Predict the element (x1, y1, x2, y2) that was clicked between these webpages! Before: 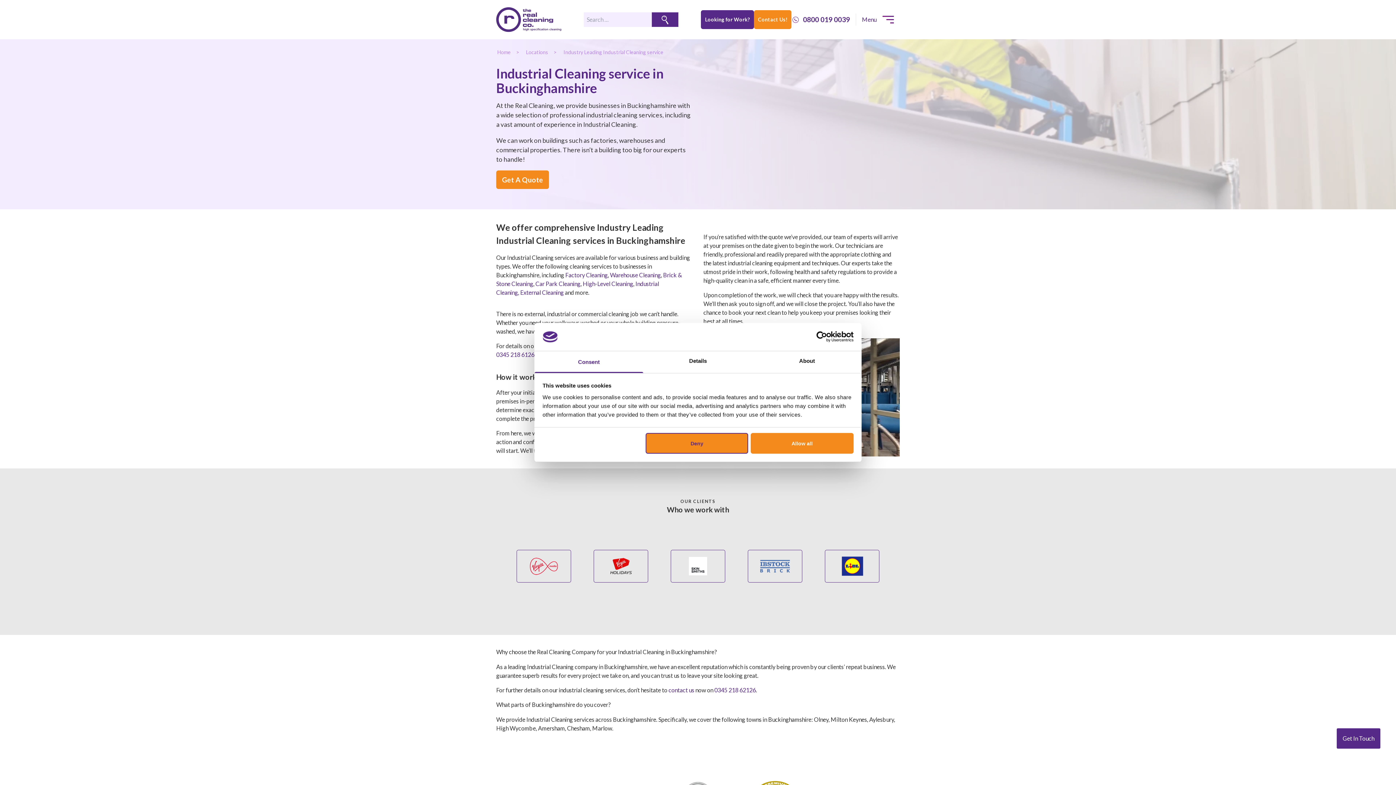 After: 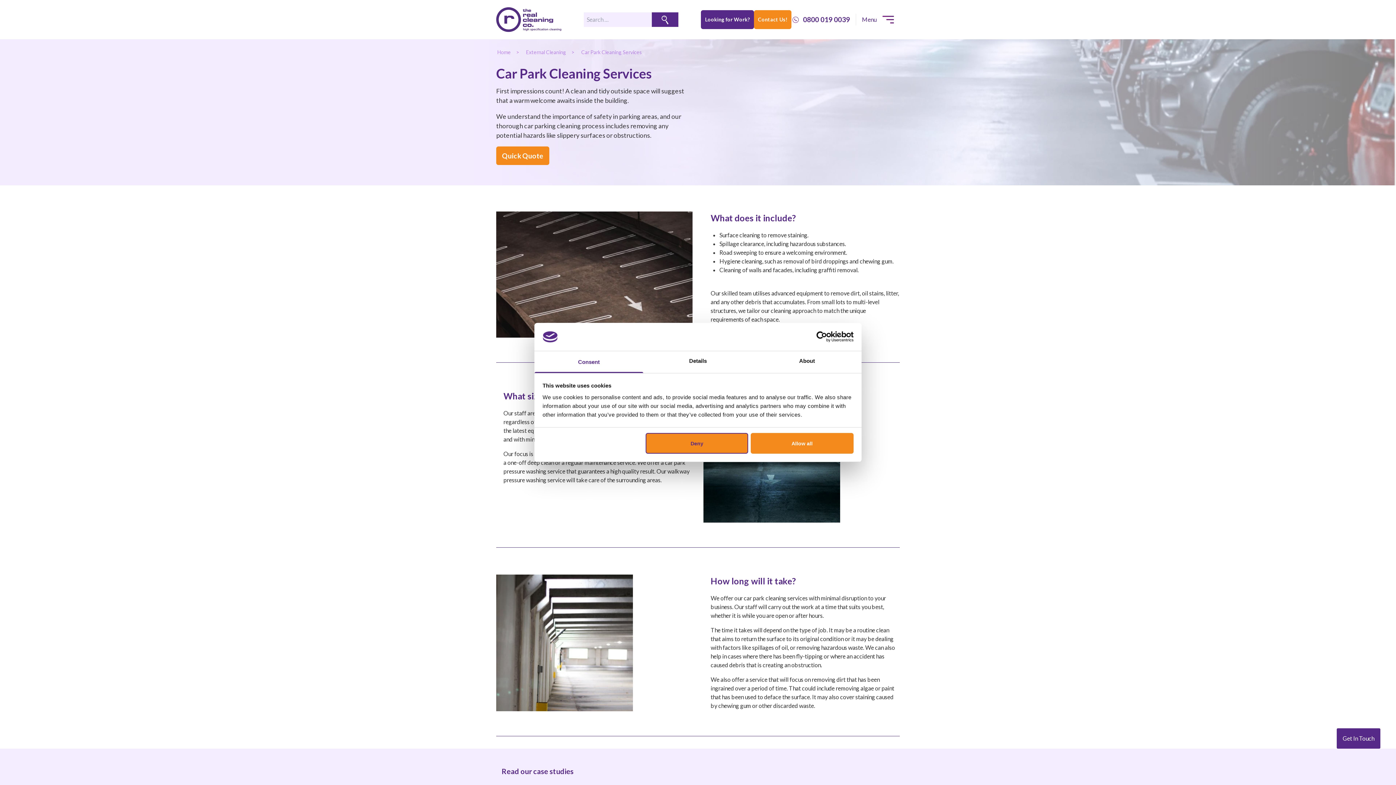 Action: bbox: (535, 280, 580, 287) label: Car Park Cleaning